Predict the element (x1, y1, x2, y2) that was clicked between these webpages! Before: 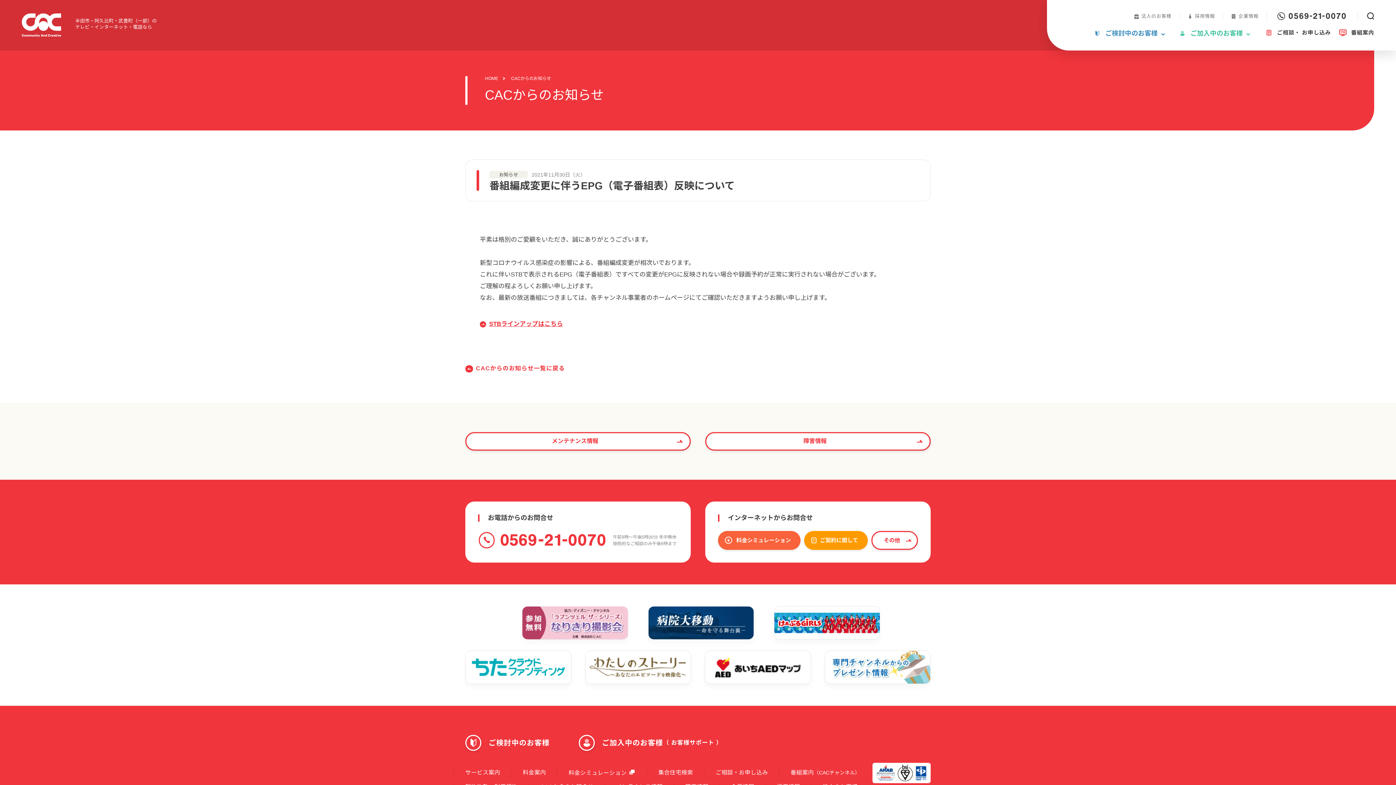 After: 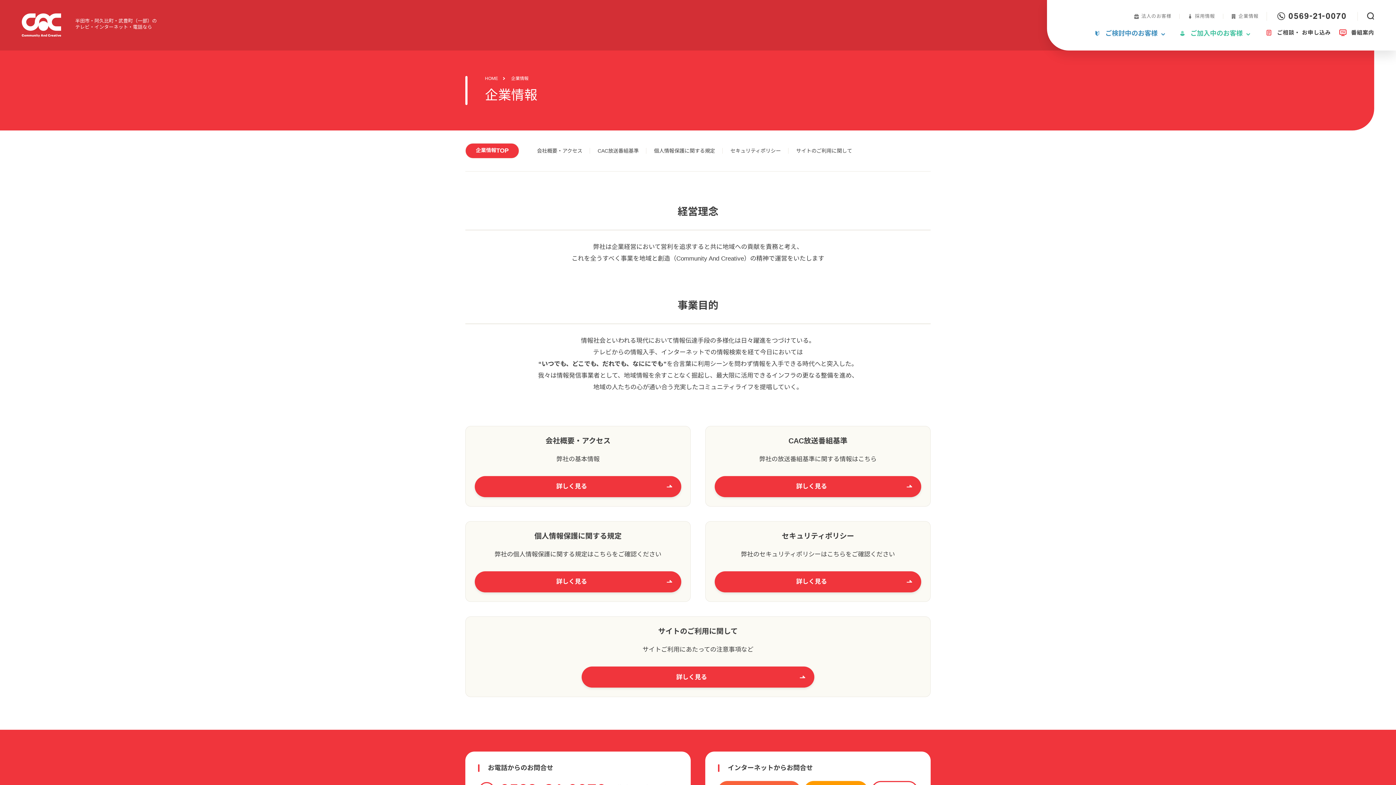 Action: label: 企業情報 bbox: (1223, 13, 1266, 18)